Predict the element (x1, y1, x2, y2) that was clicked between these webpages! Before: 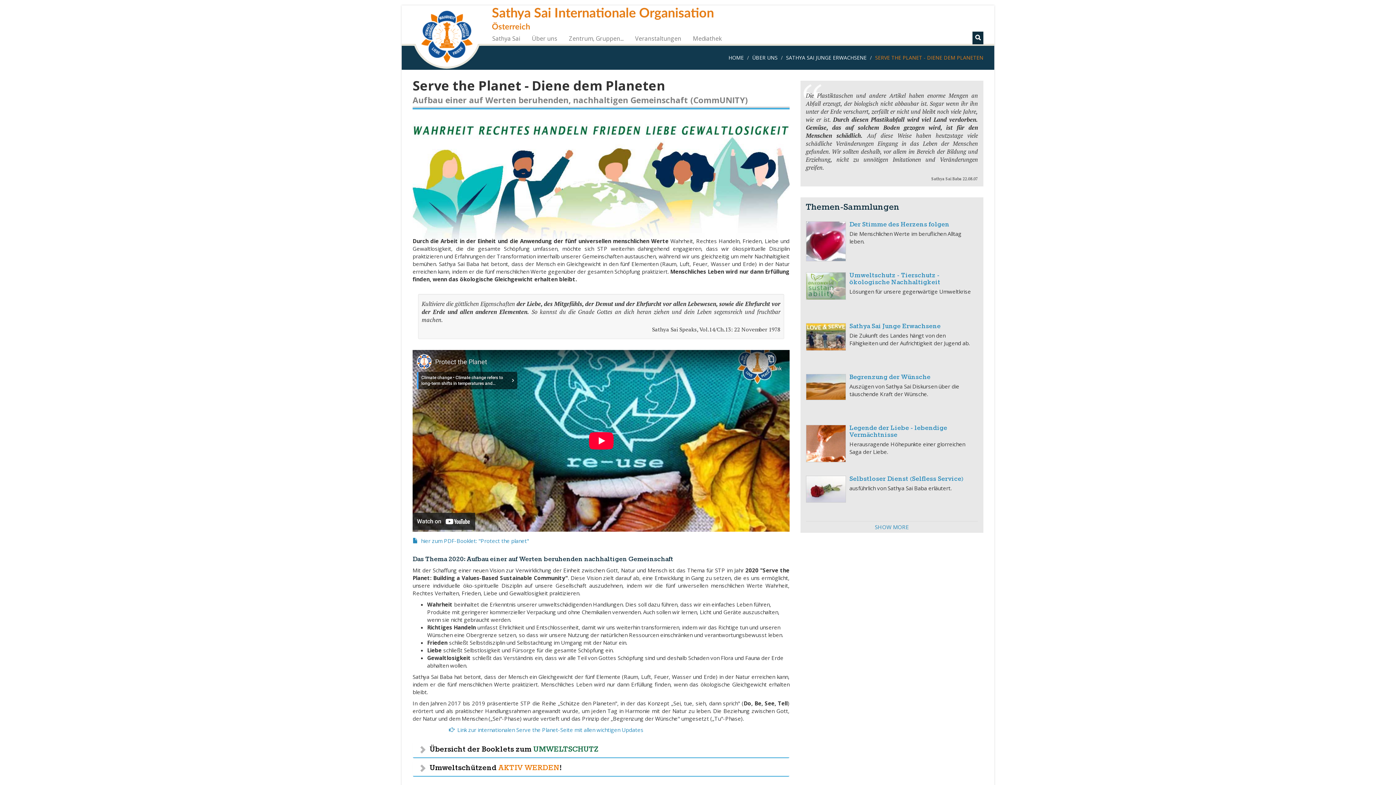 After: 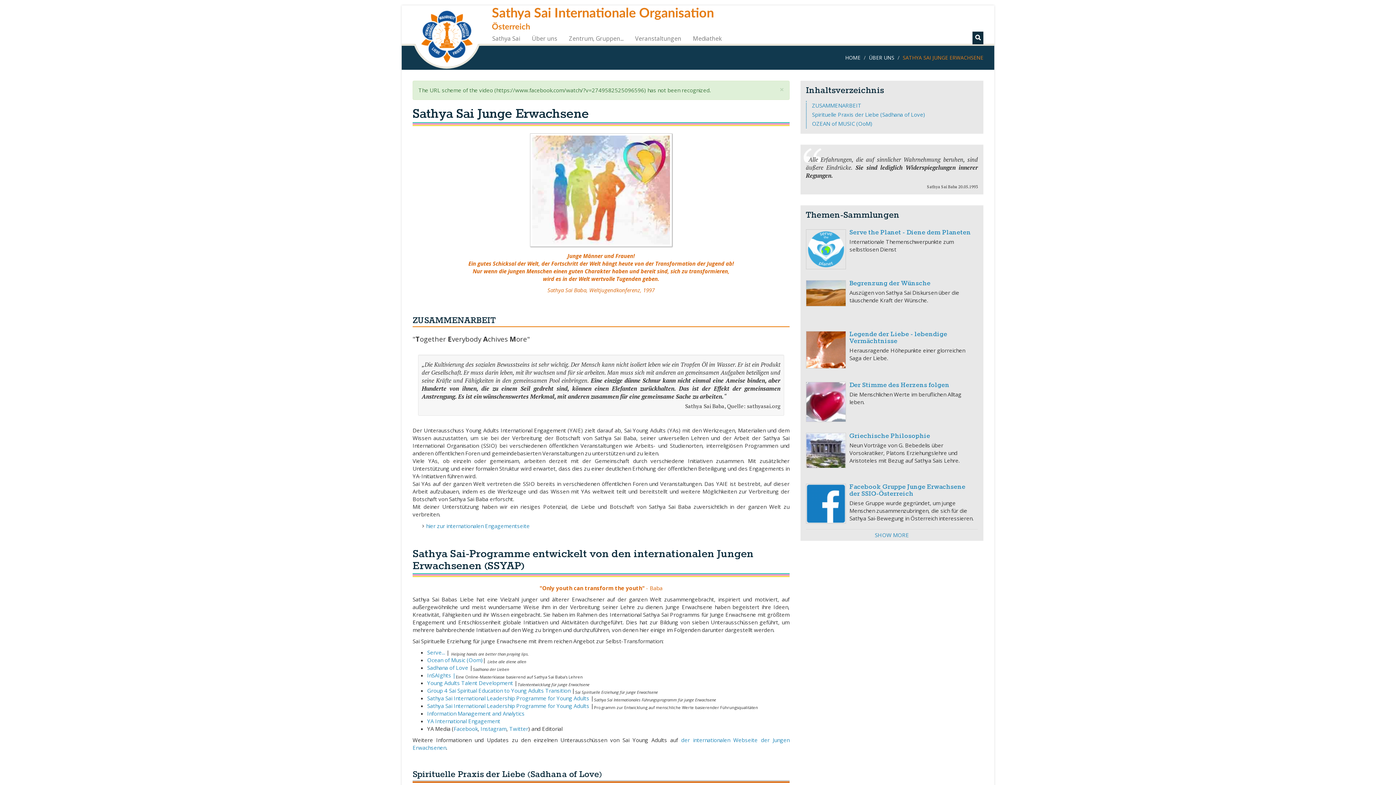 Action: bbox: (786, 54, 866, 61) label: SATHYA SAI JUNGE ERWACHSENE